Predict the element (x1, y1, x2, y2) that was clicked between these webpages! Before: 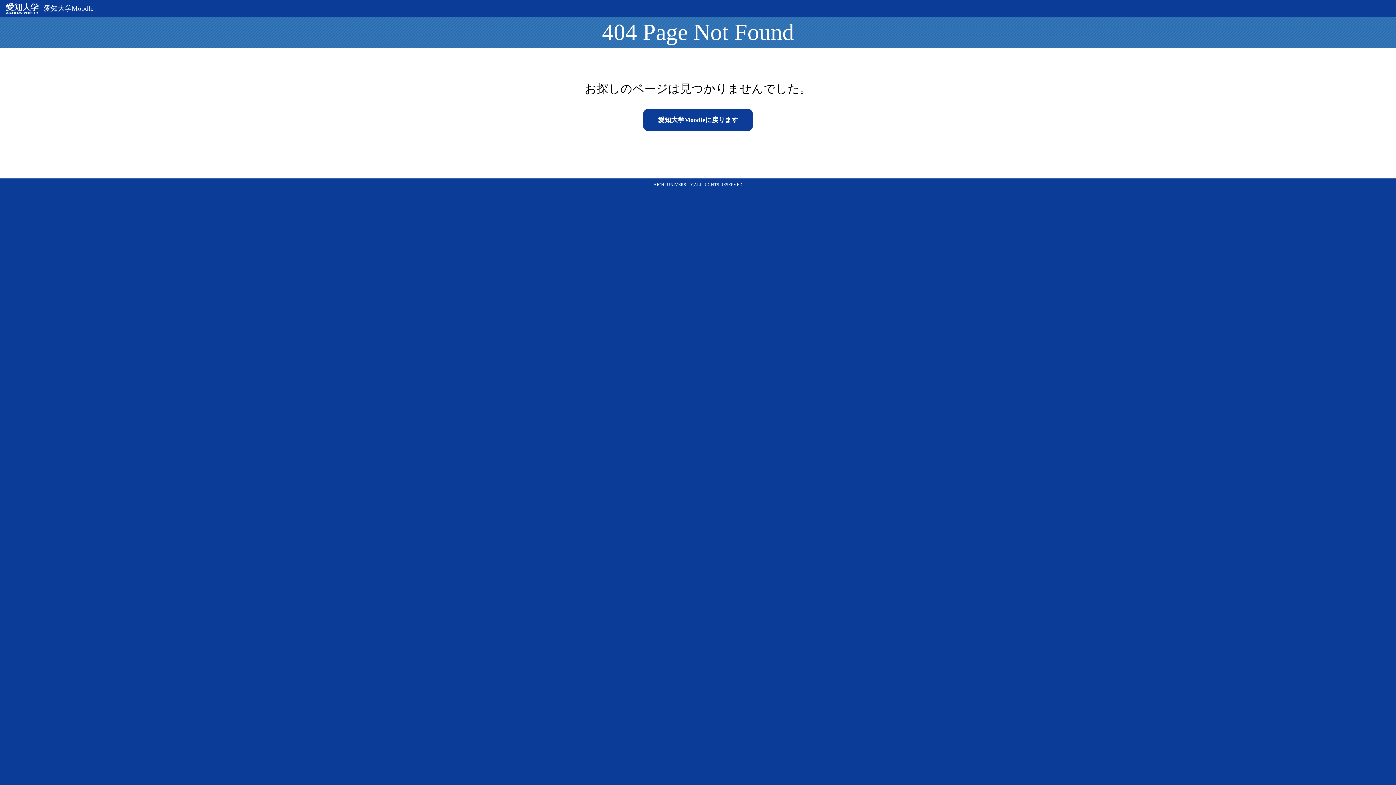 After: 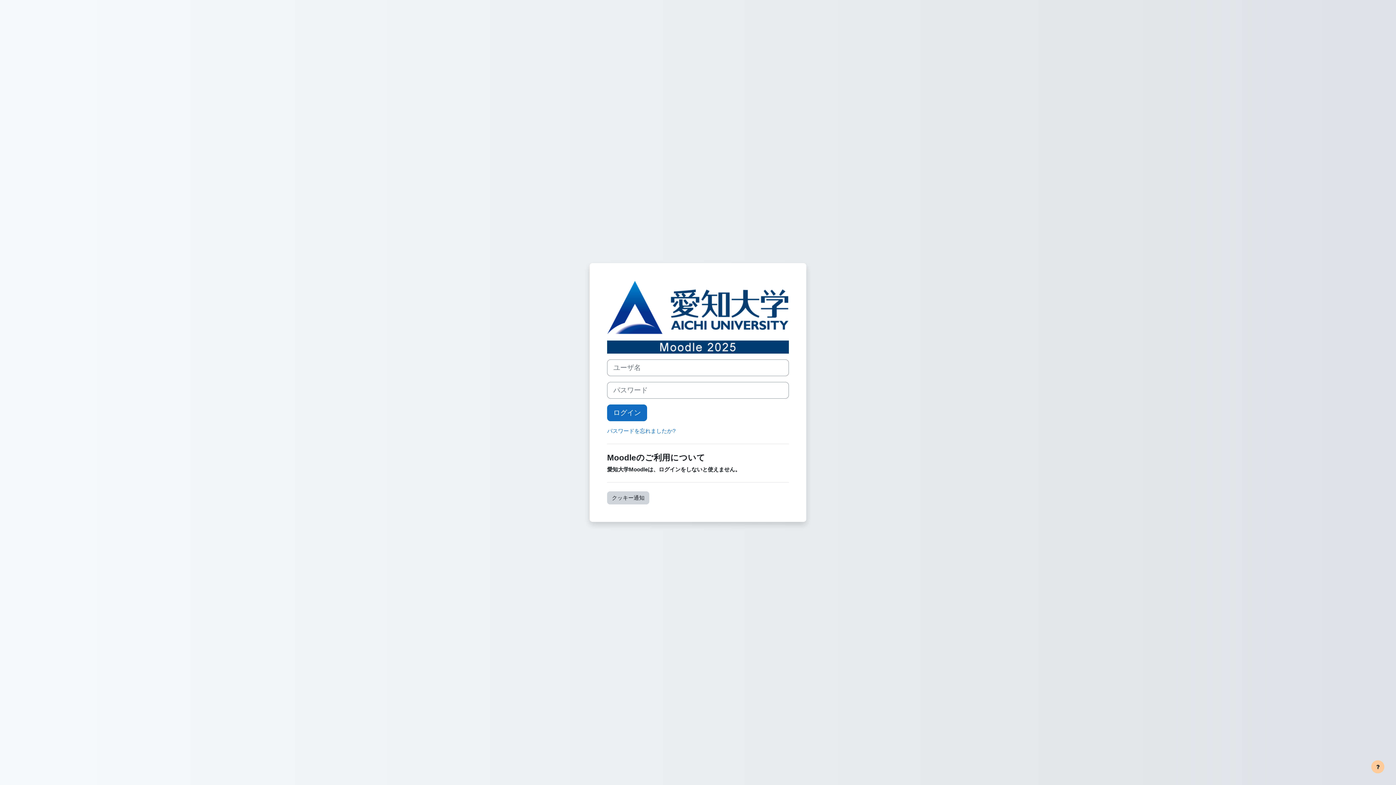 Action: bbox: (5, 4, 93, 10) label: 愛知大学Moodle